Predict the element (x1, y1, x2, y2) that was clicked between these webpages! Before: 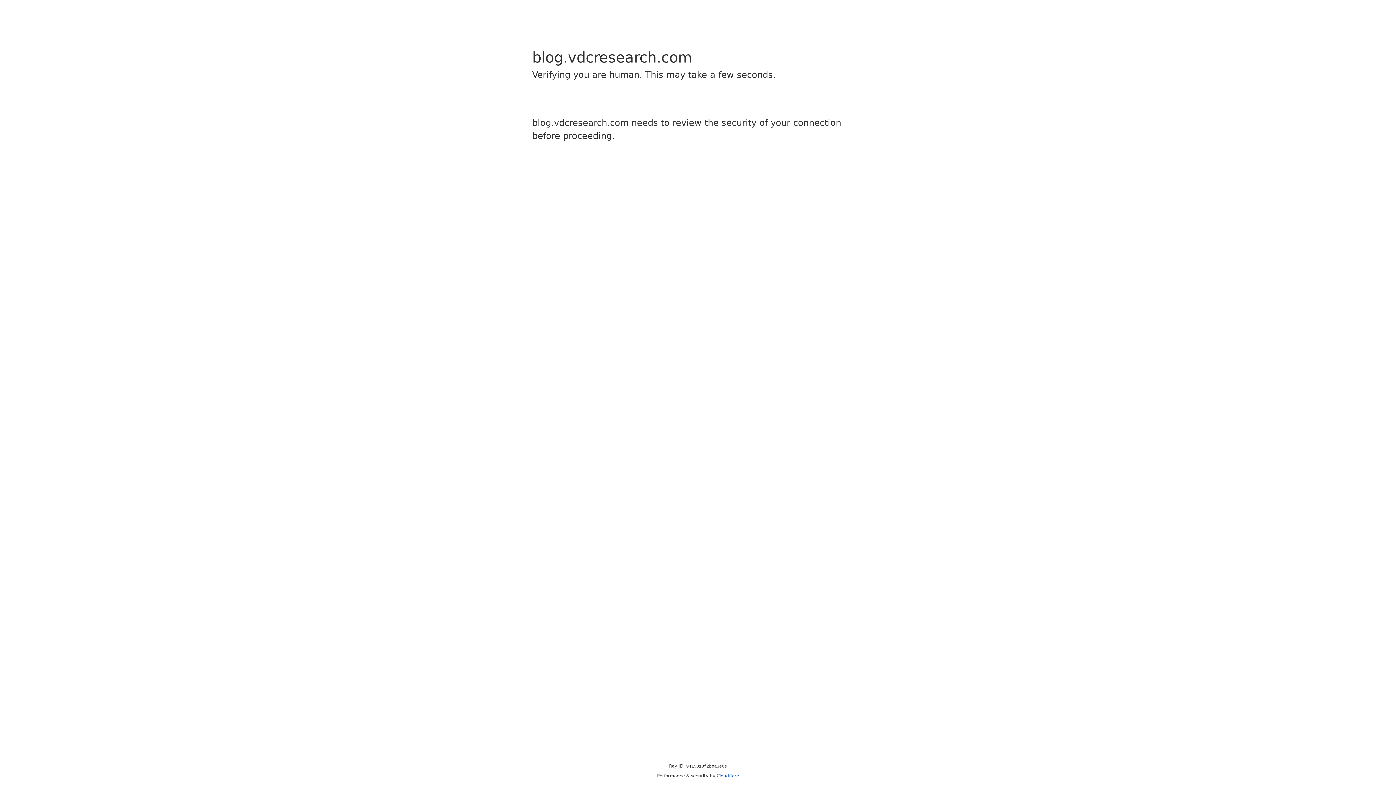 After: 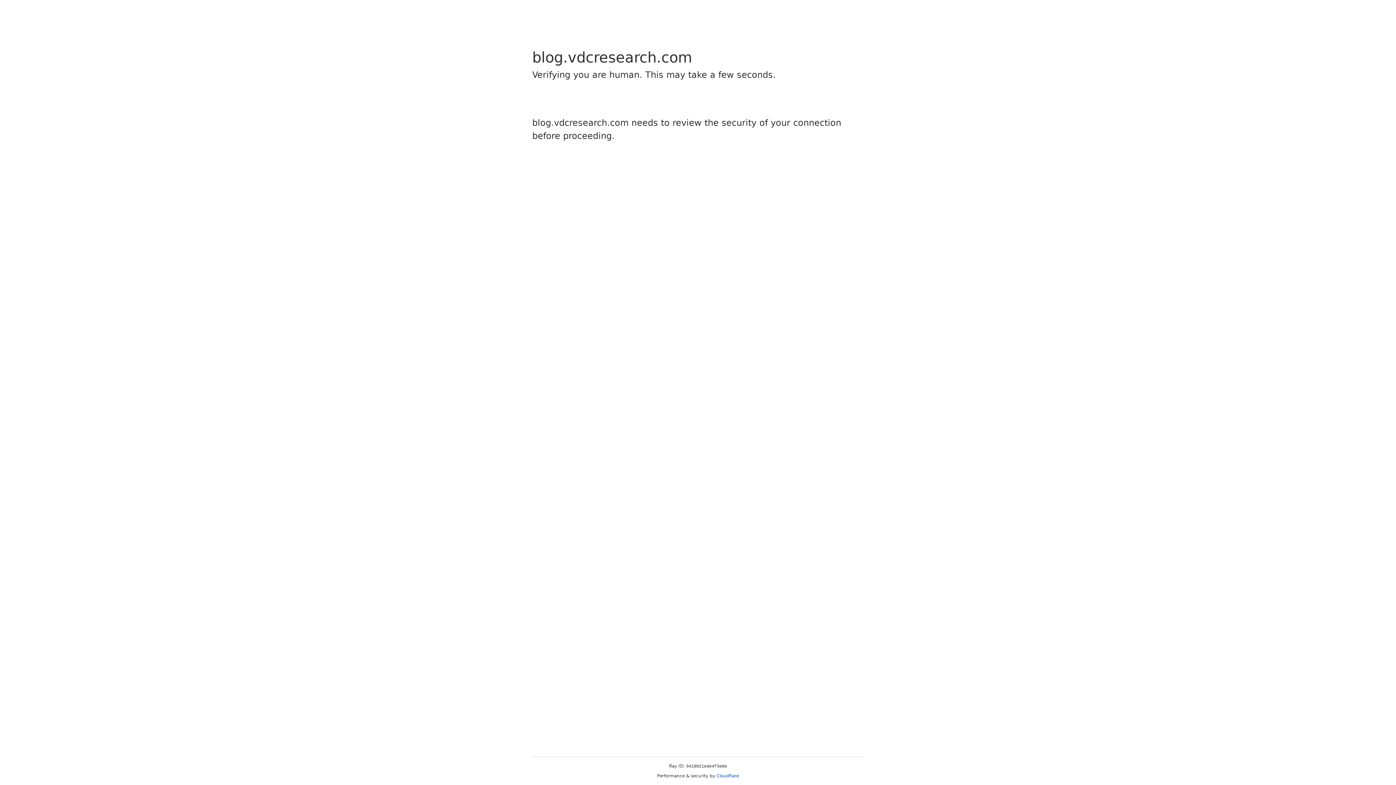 Action: label: Cloudflare bbox: (716, 773, 739, 778)